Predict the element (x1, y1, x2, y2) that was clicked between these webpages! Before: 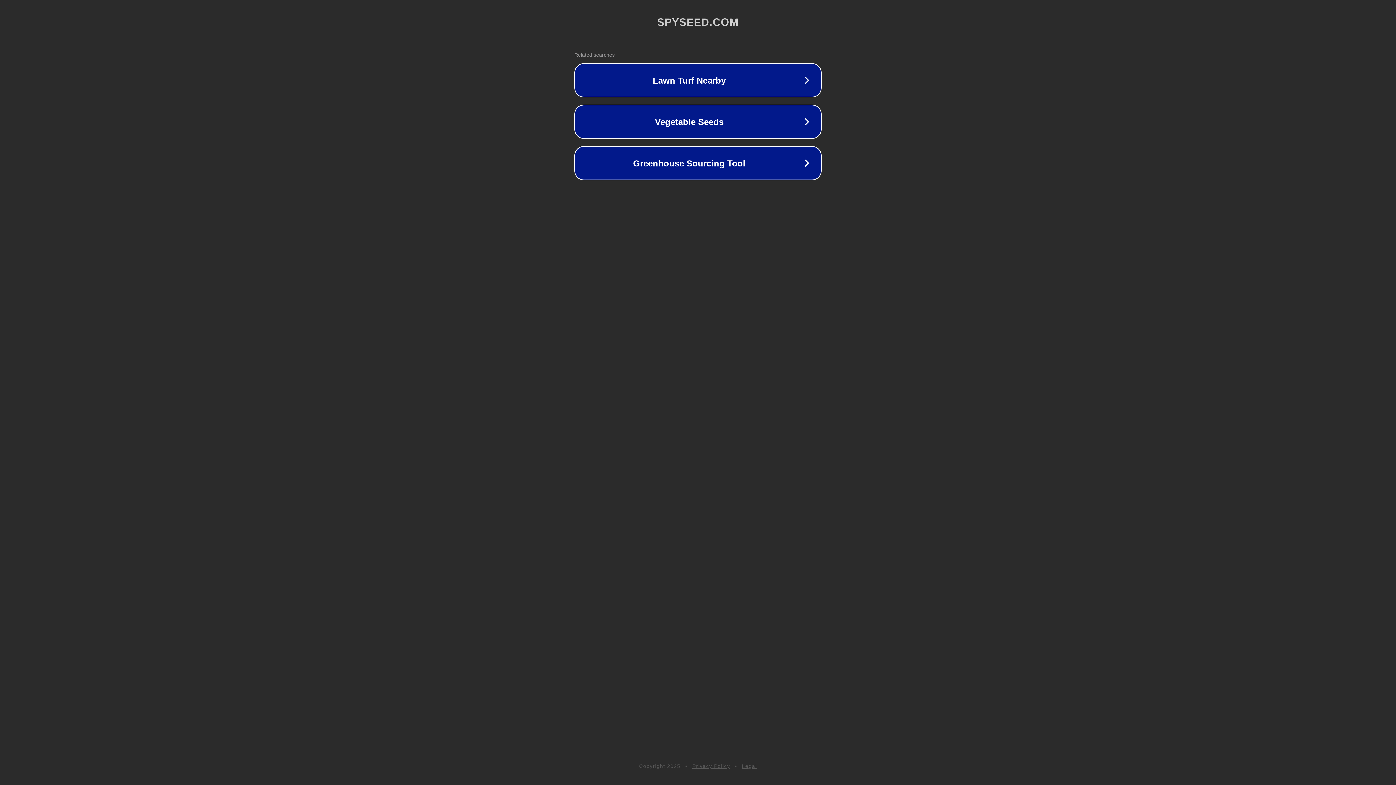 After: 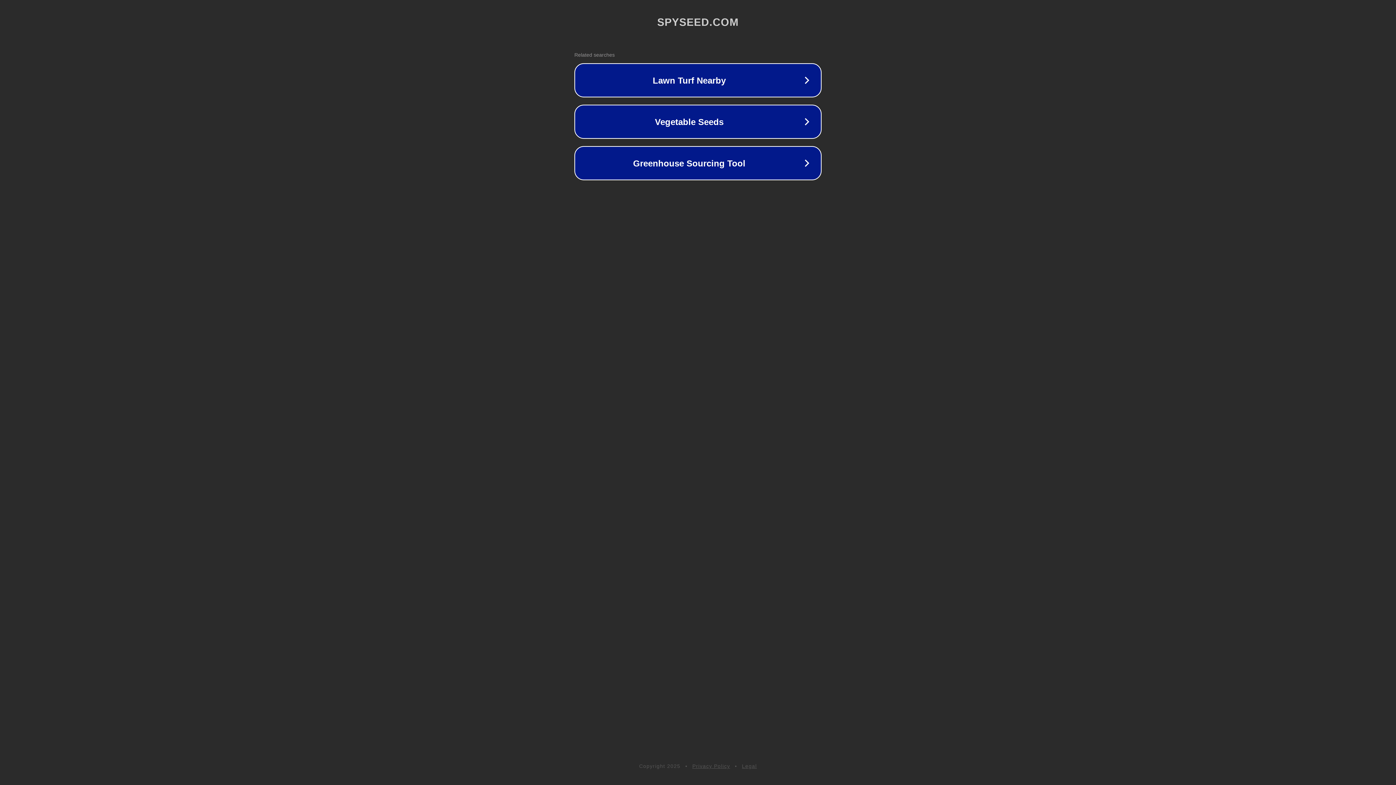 Action: label: Privacy Policy bbox: (692, 763, 730, 769)